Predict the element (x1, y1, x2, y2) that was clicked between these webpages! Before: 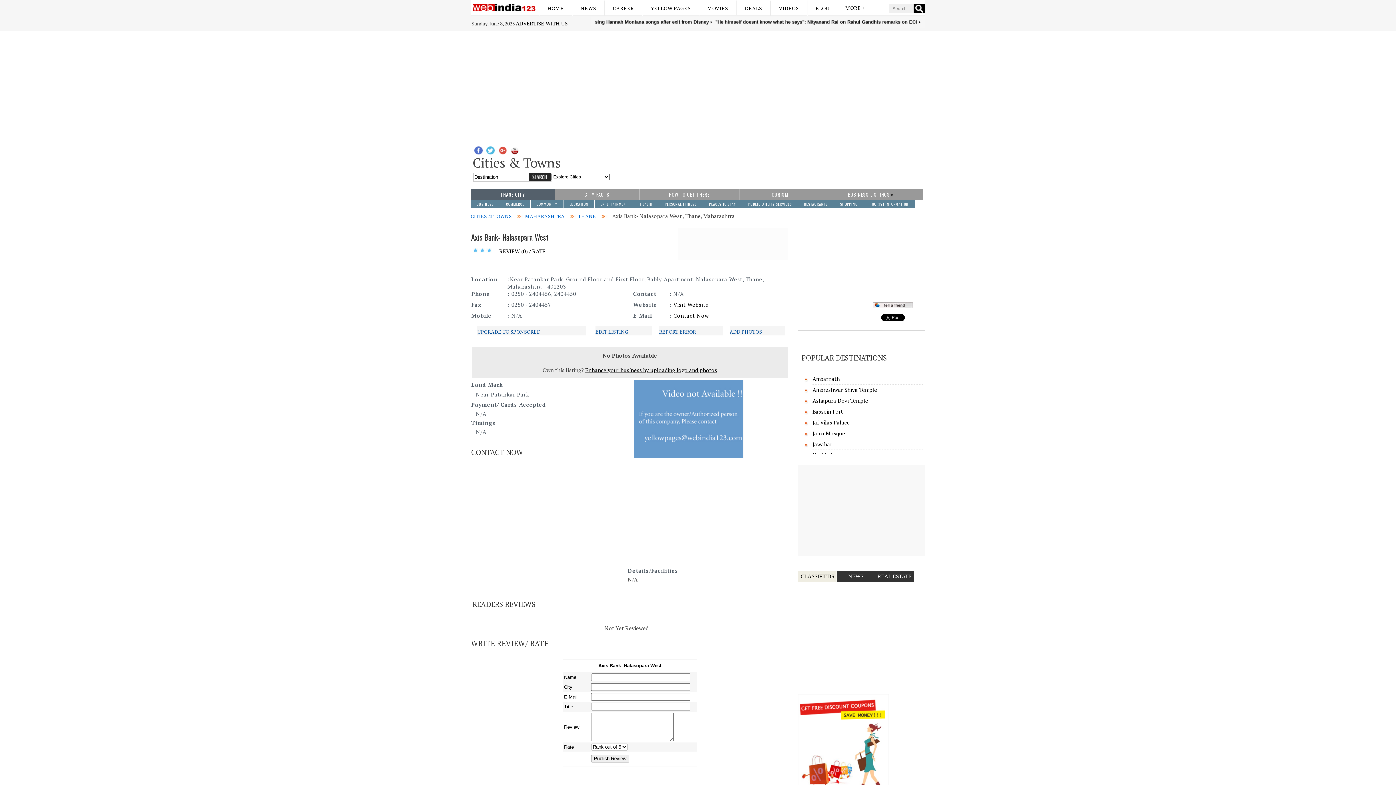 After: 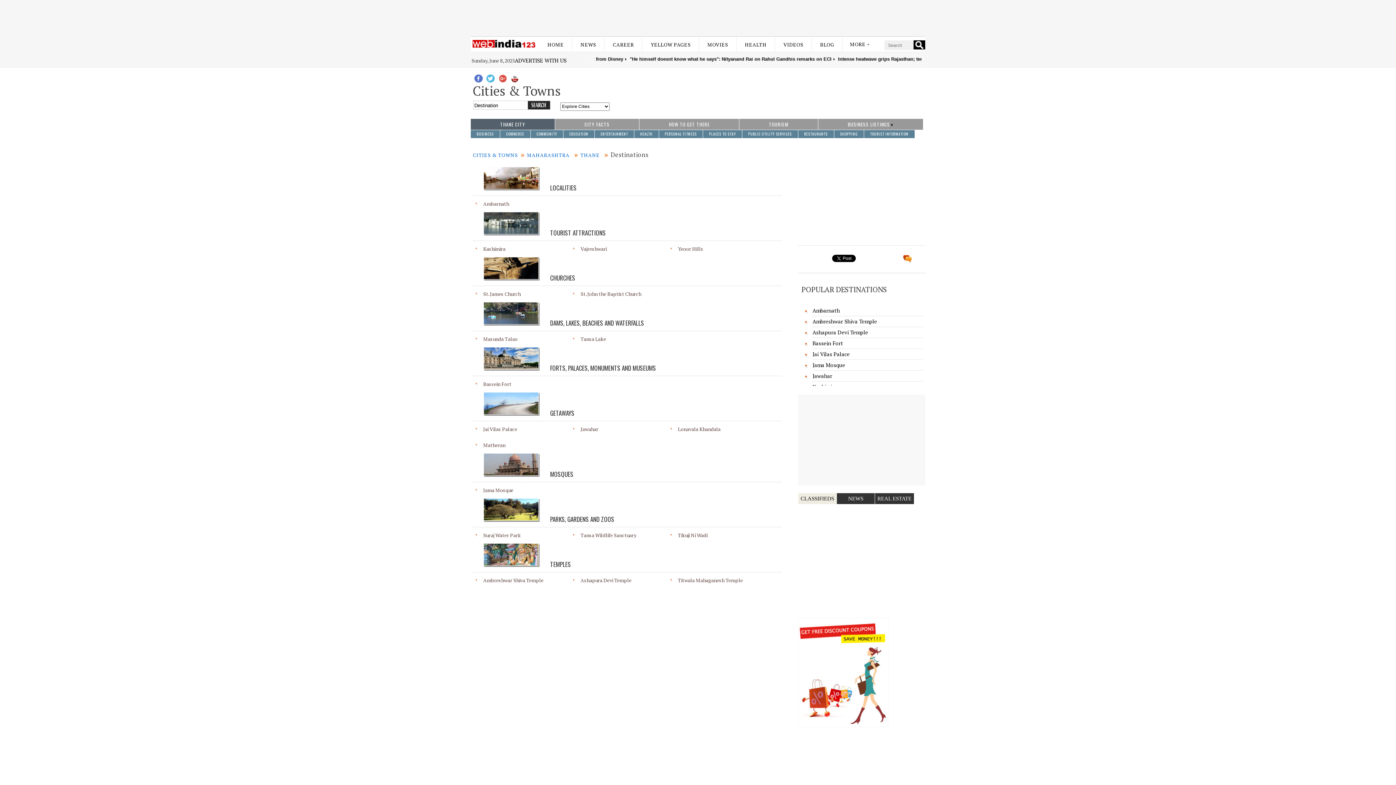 Action: bbox: (765, 189, 792, 200) label: TOURISM